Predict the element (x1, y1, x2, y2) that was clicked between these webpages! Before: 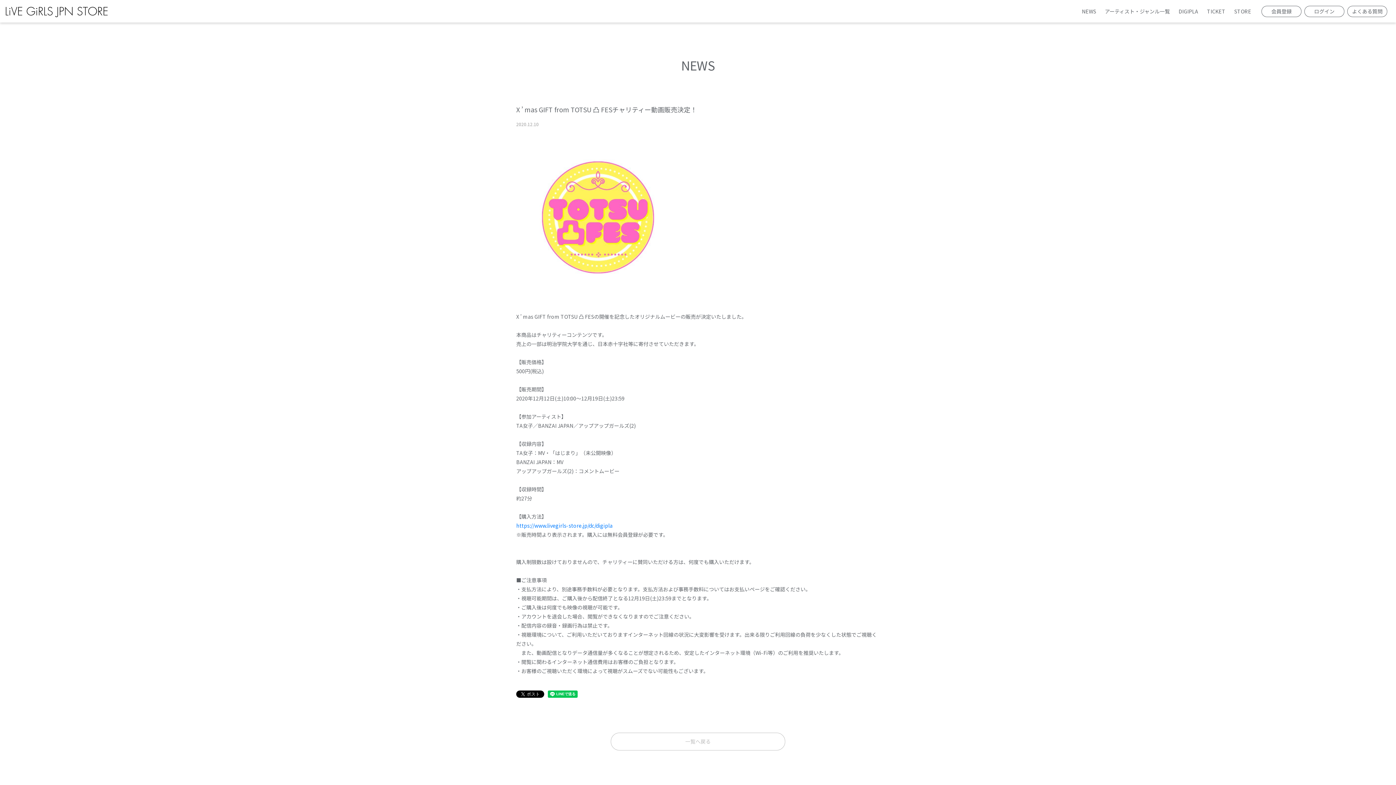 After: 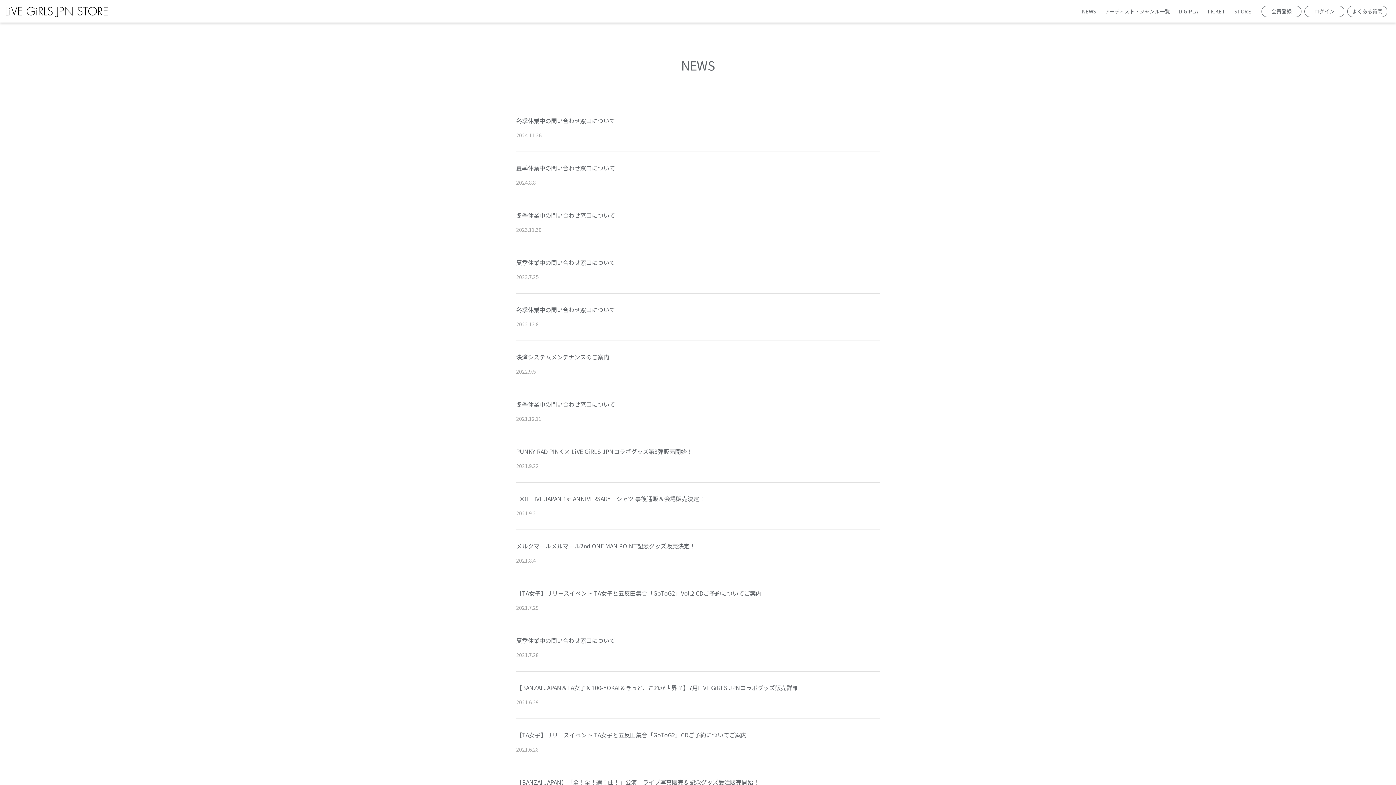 Action: label: 一覧へ戻る bbox: (610, 733, 785, 750)